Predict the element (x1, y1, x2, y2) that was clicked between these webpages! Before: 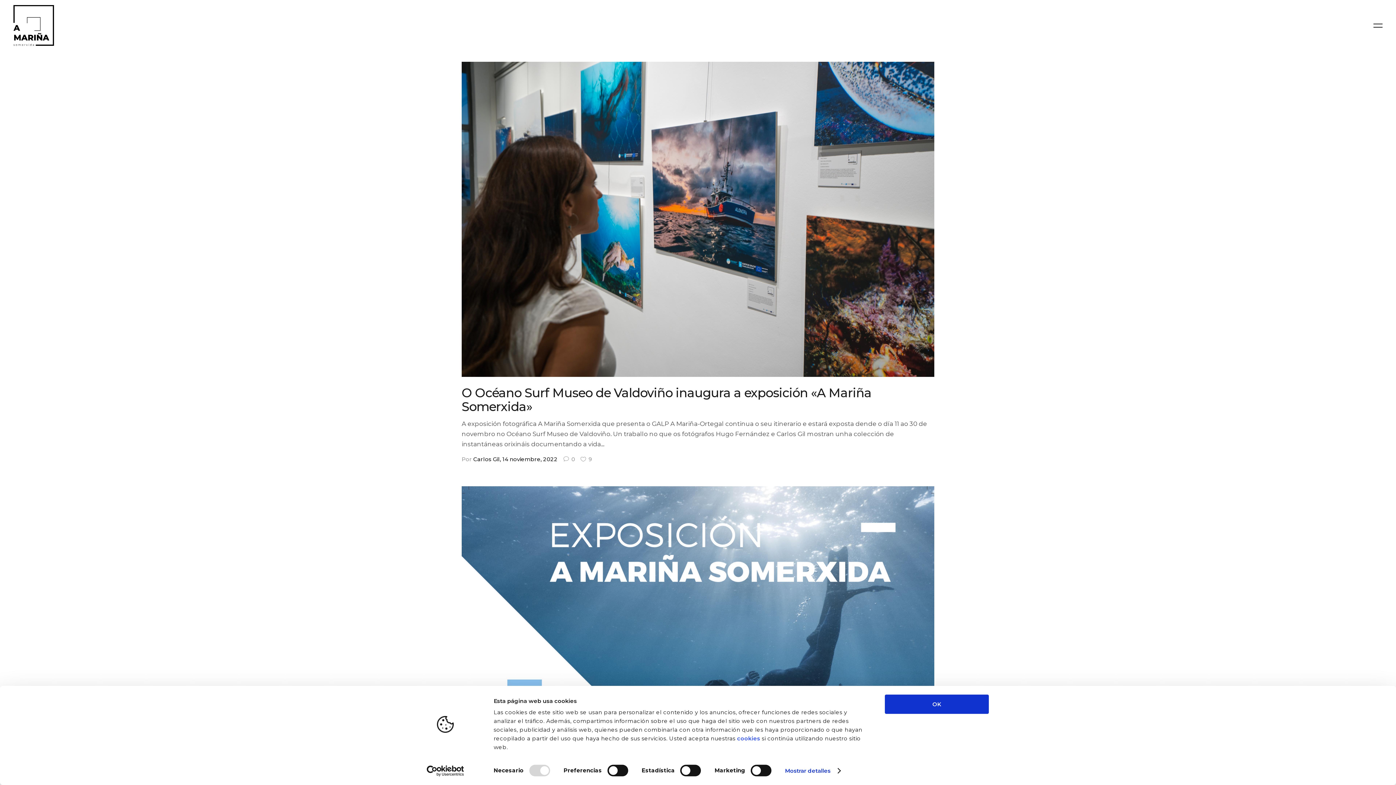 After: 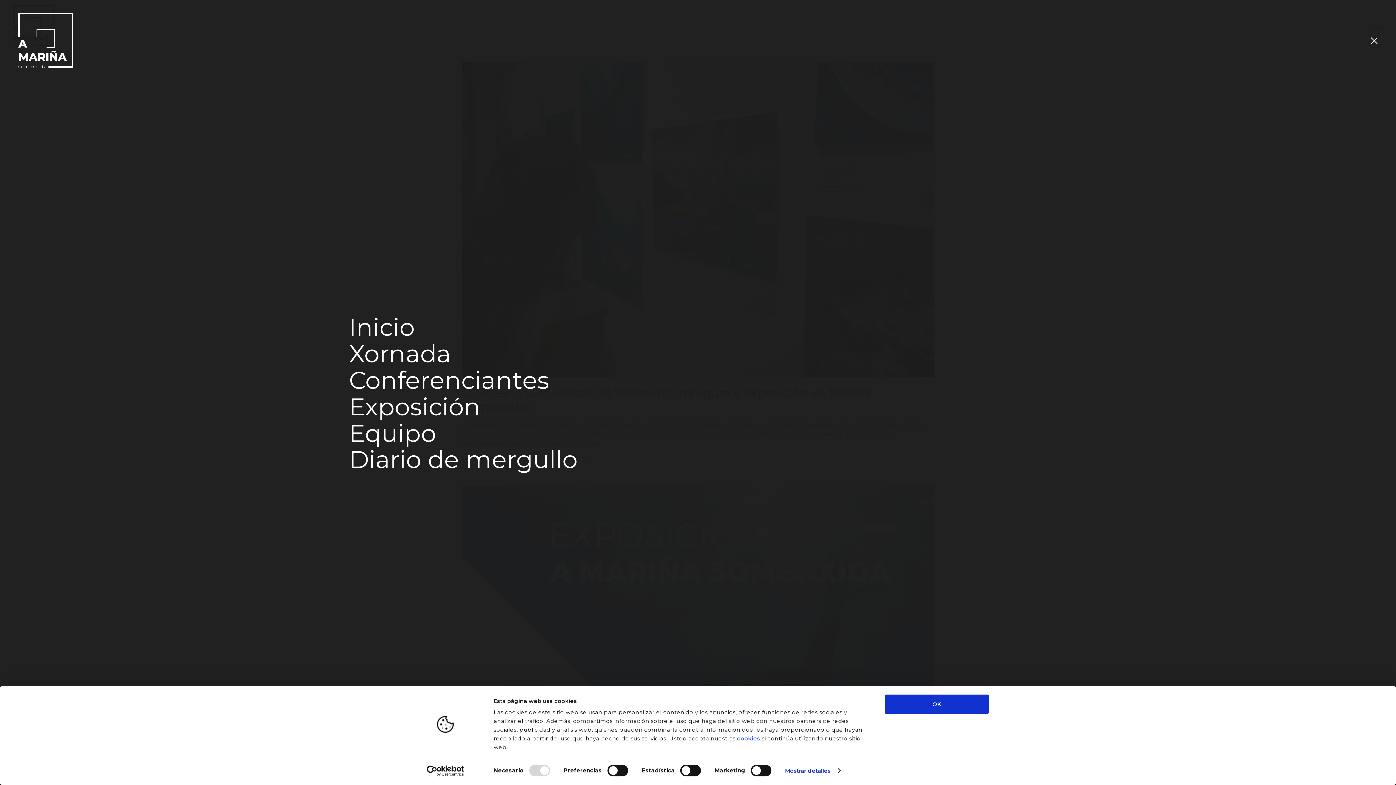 Action: bbox: (1373, 19, 1382, 31)